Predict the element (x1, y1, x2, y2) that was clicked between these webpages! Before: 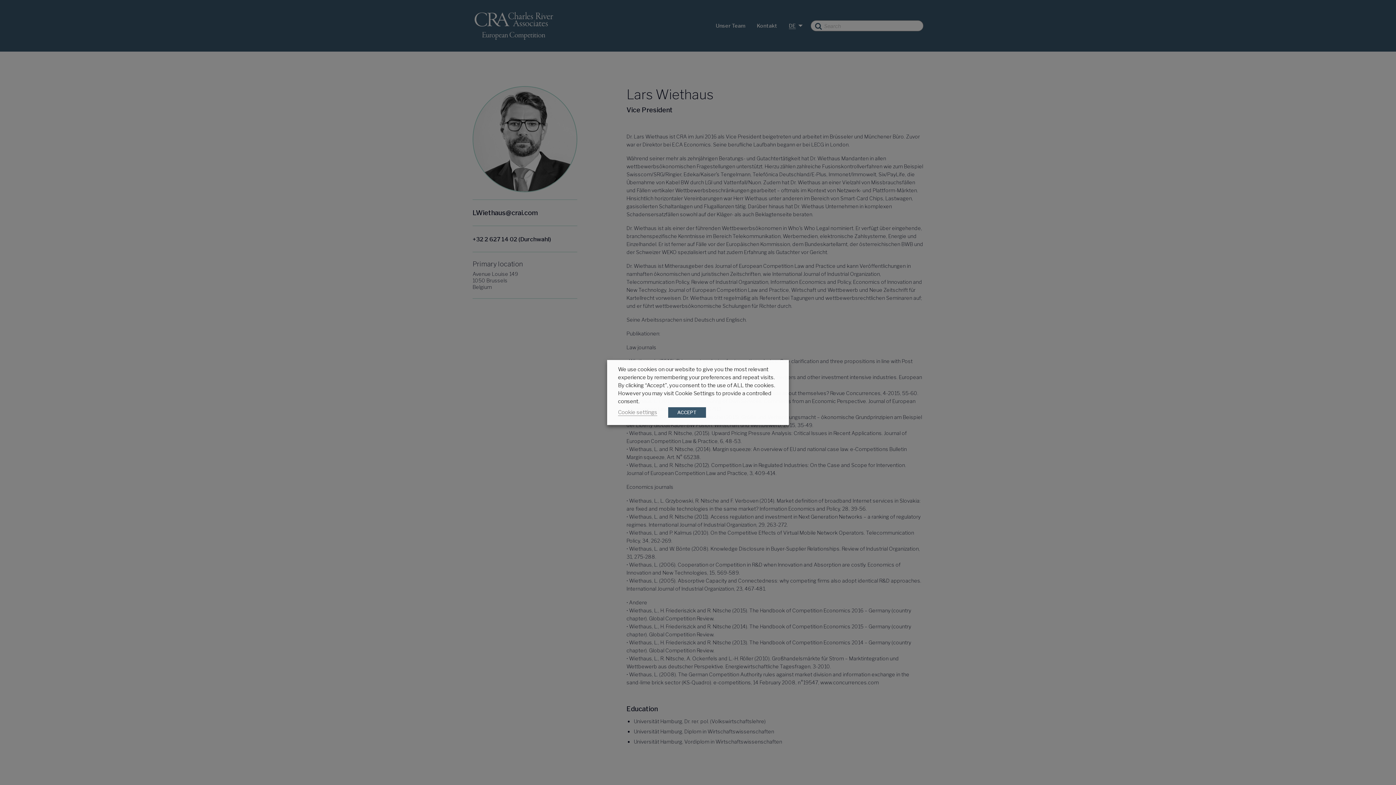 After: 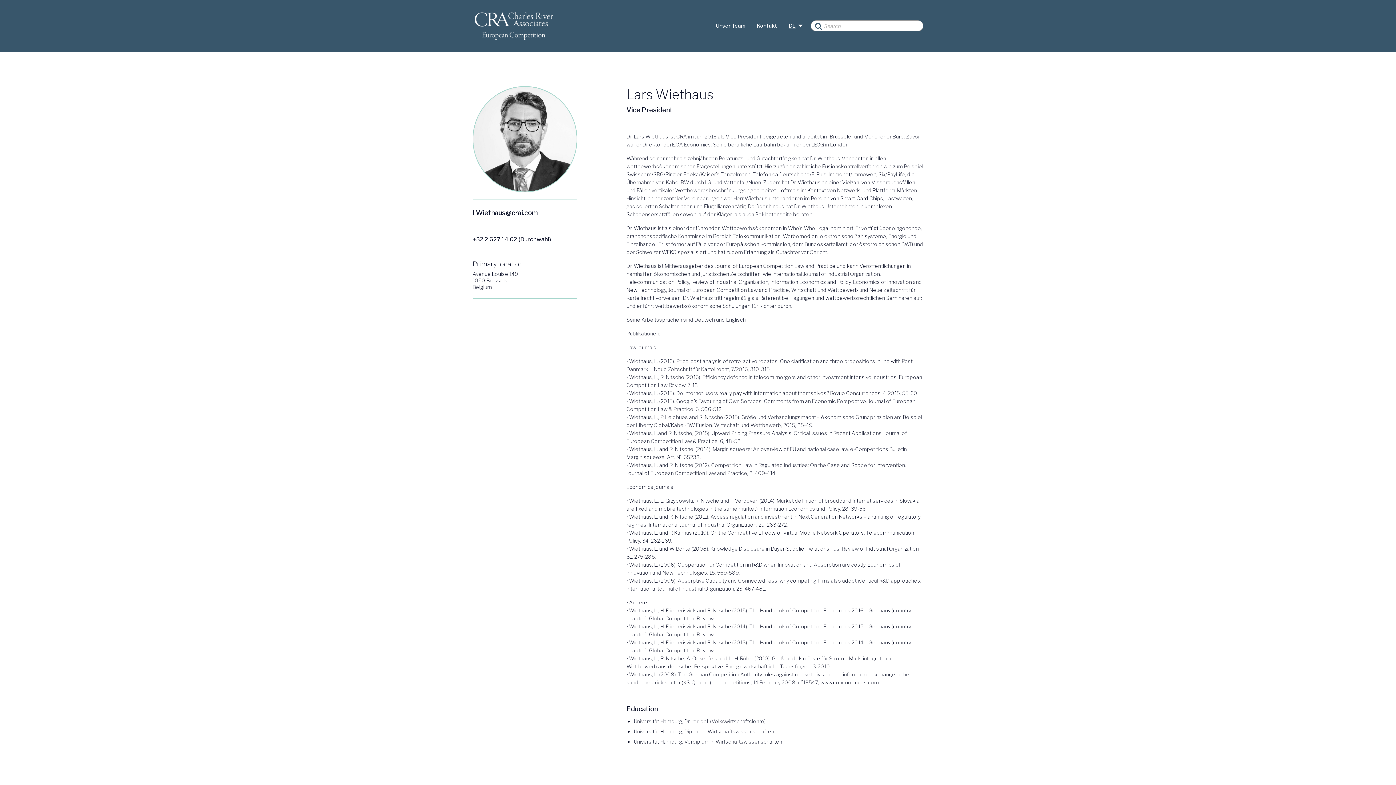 Action: label: ACCEPT bbox: (668, 407, 706, 418)